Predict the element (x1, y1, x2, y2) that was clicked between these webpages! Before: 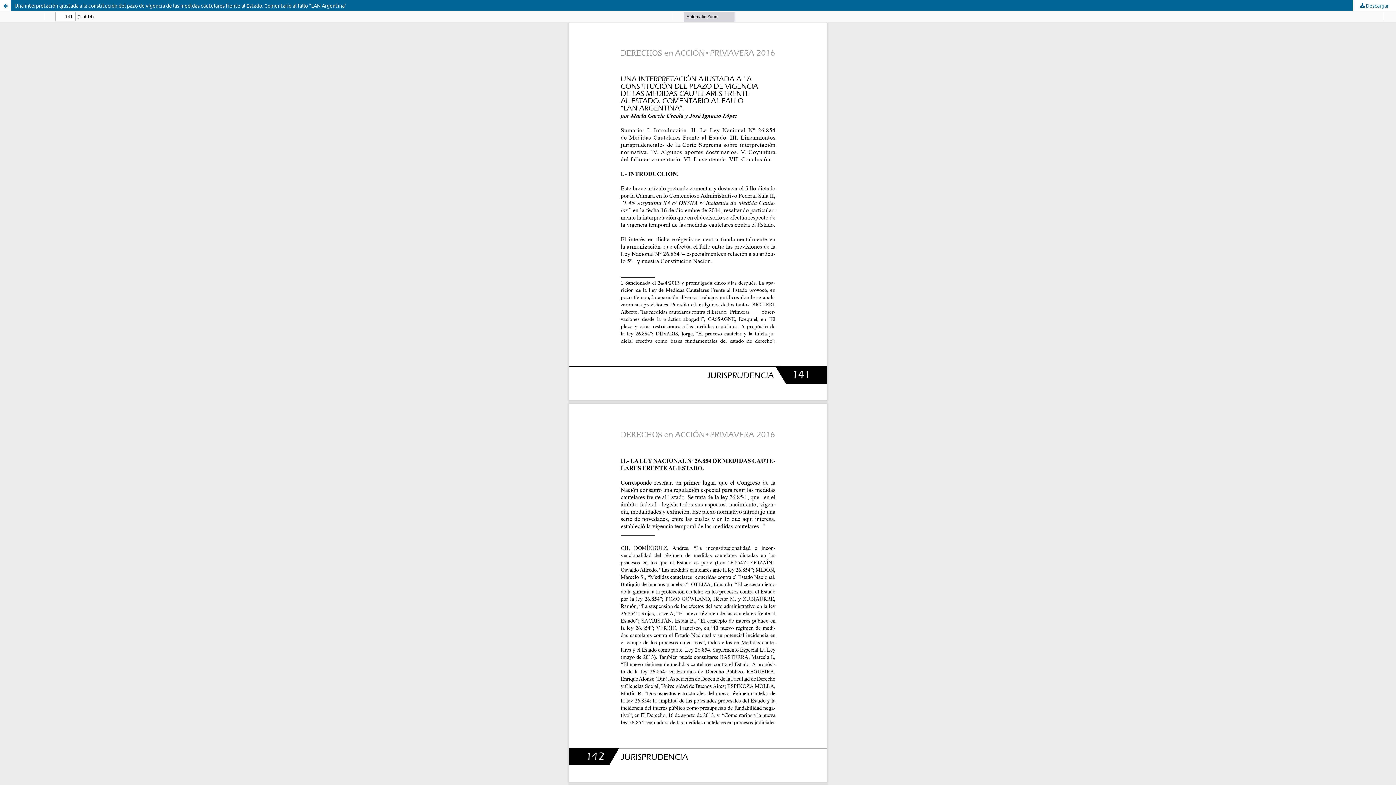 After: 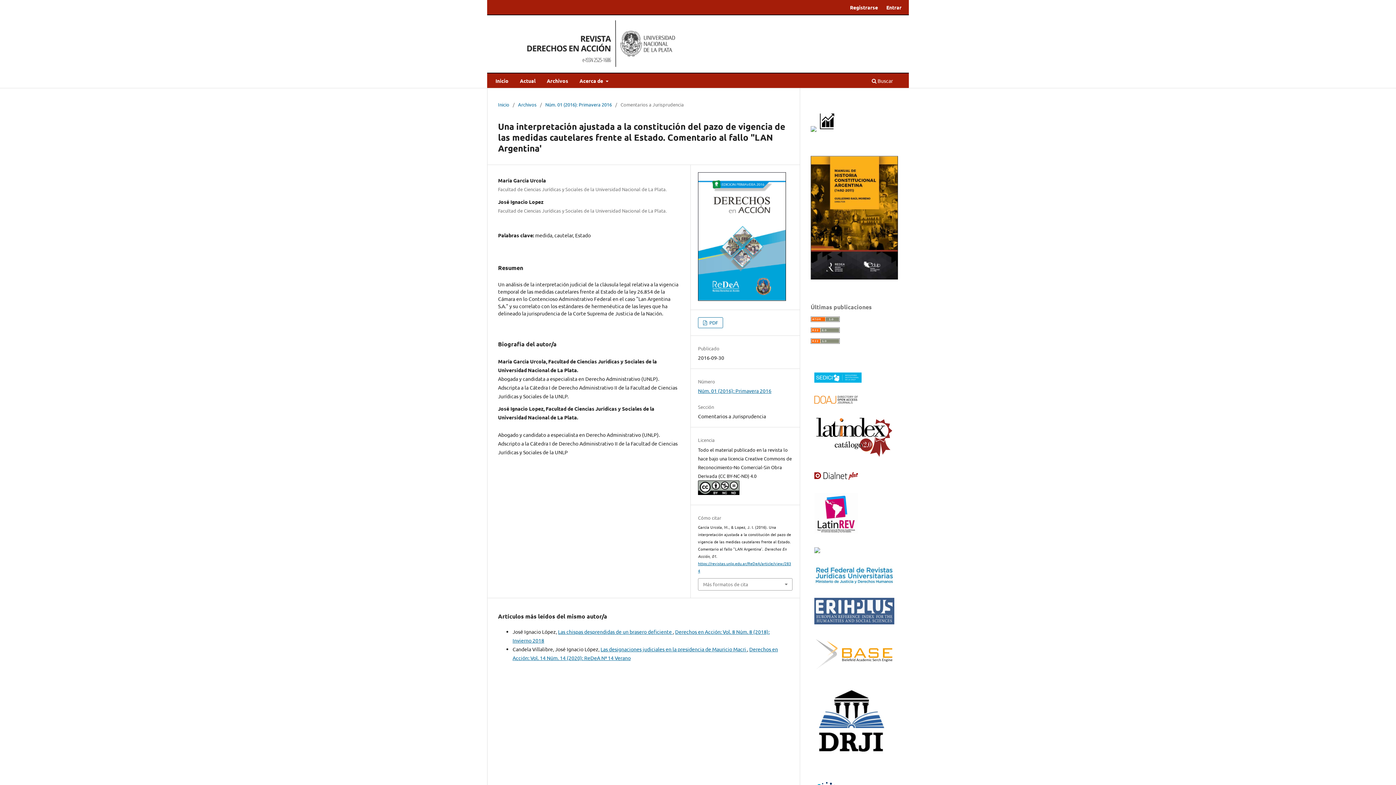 Action: label: Una interpretación ajustada a la constitución del pazo de vigencia de las medidas cautelares frente al Estado. Comentario al fallo "LAN Argentina' bbox: (0, 0, 1396, 10)